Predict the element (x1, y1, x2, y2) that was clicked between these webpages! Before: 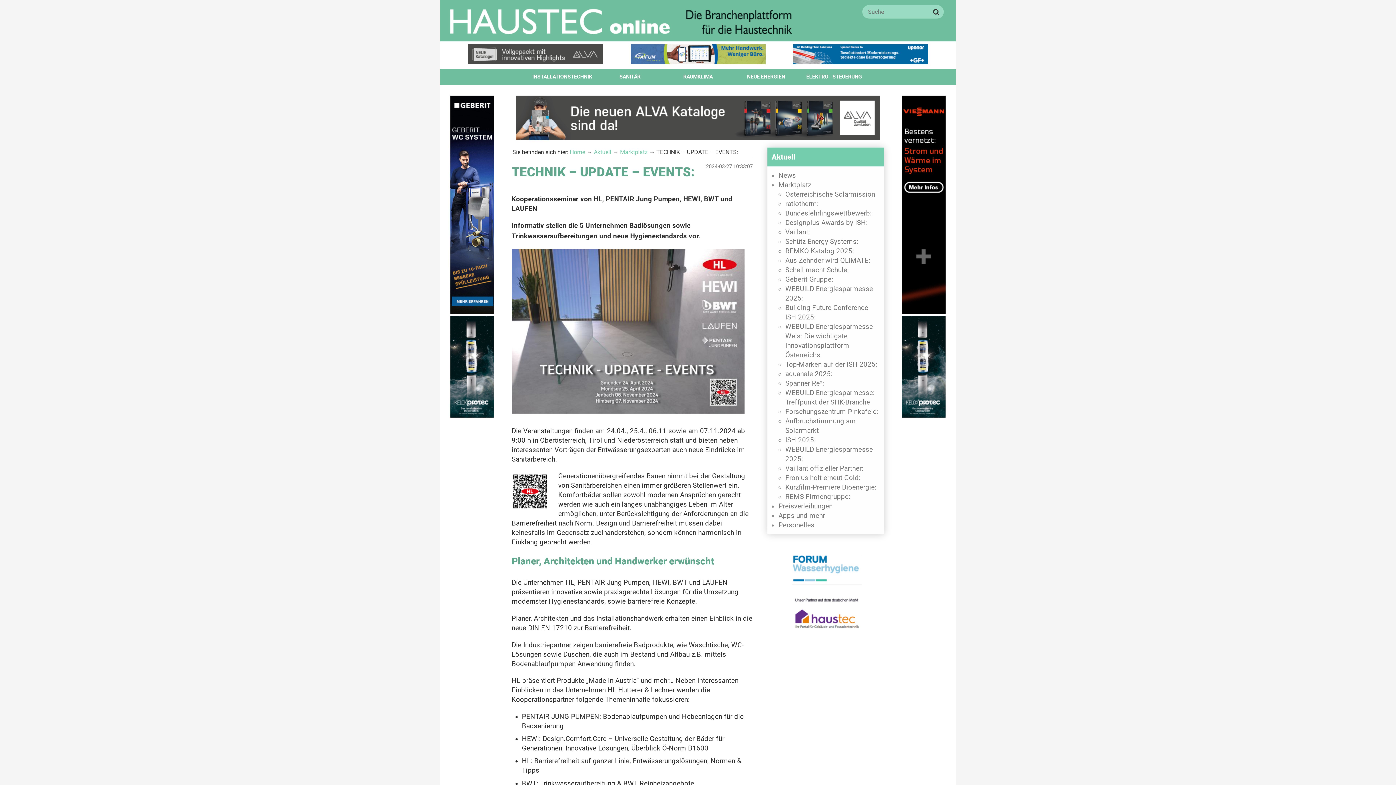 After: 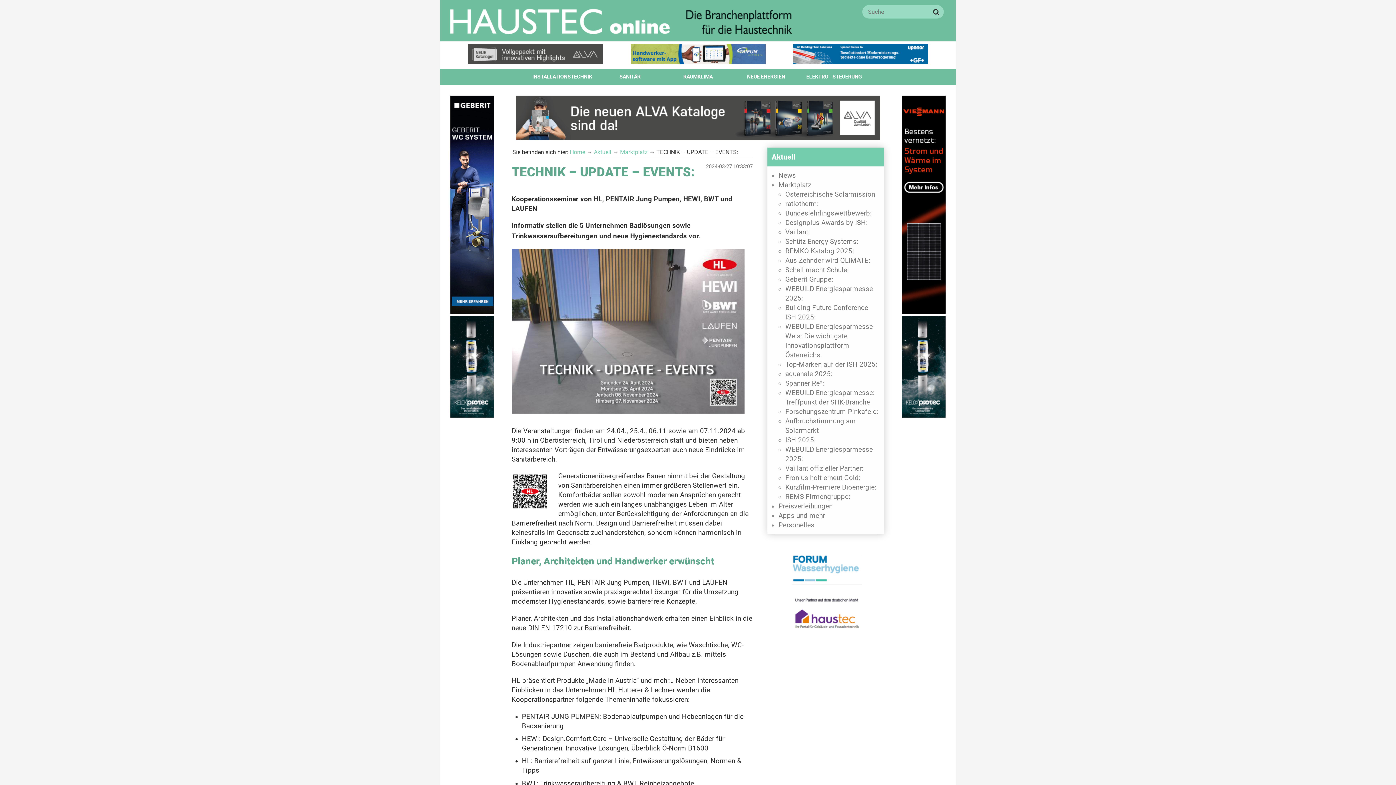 Action: bbox: (902, 412, 945, 419)